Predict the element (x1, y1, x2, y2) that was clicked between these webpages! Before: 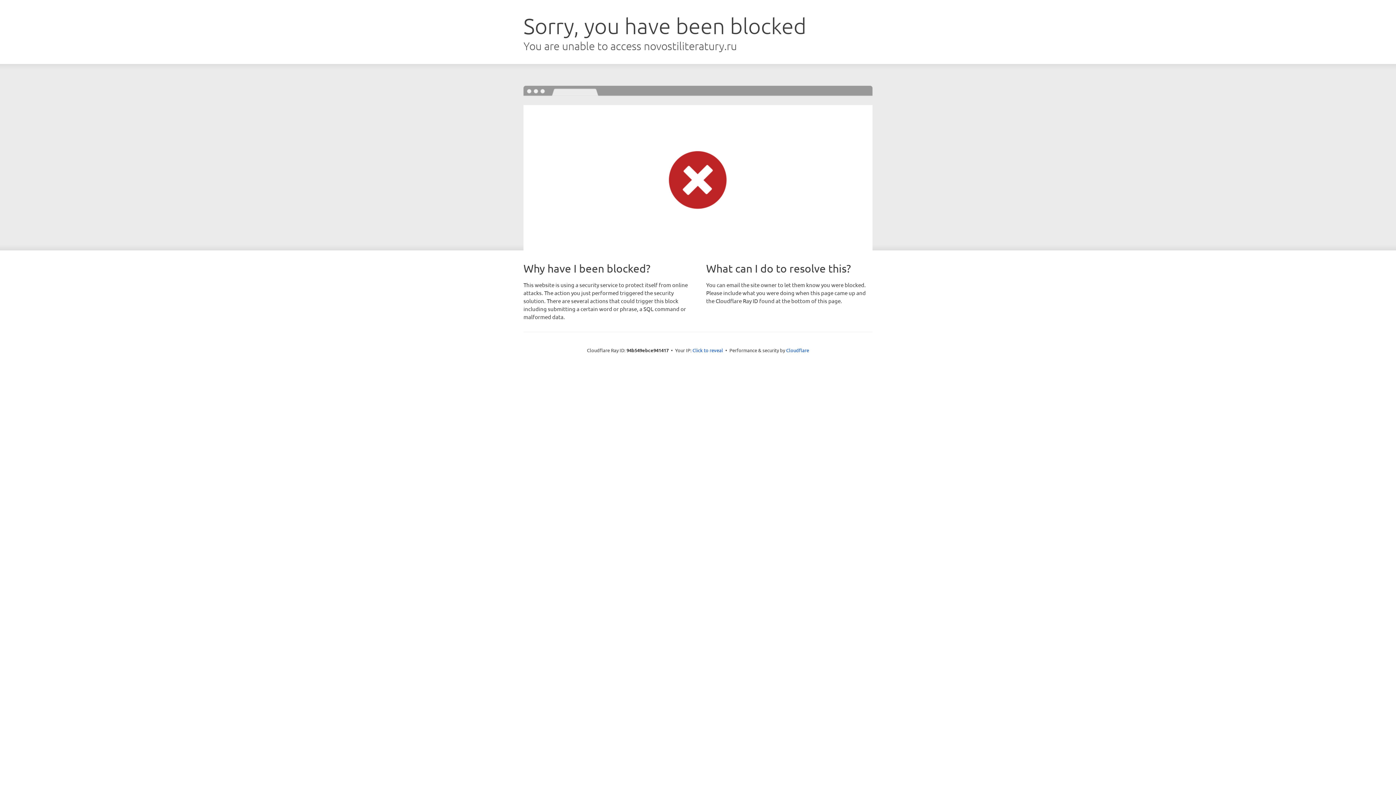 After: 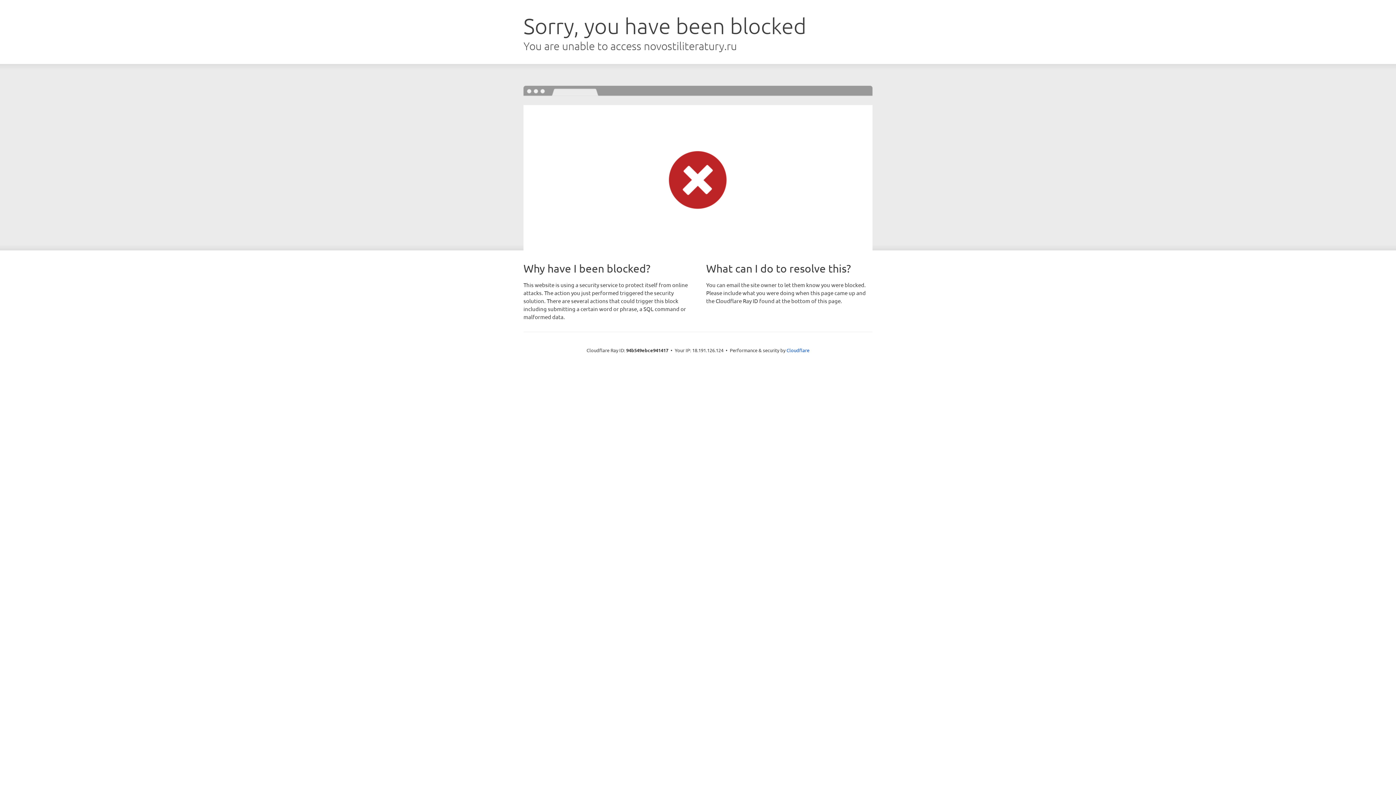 Action: label: Click to reveal bbox: (692, 346, 723, 353)